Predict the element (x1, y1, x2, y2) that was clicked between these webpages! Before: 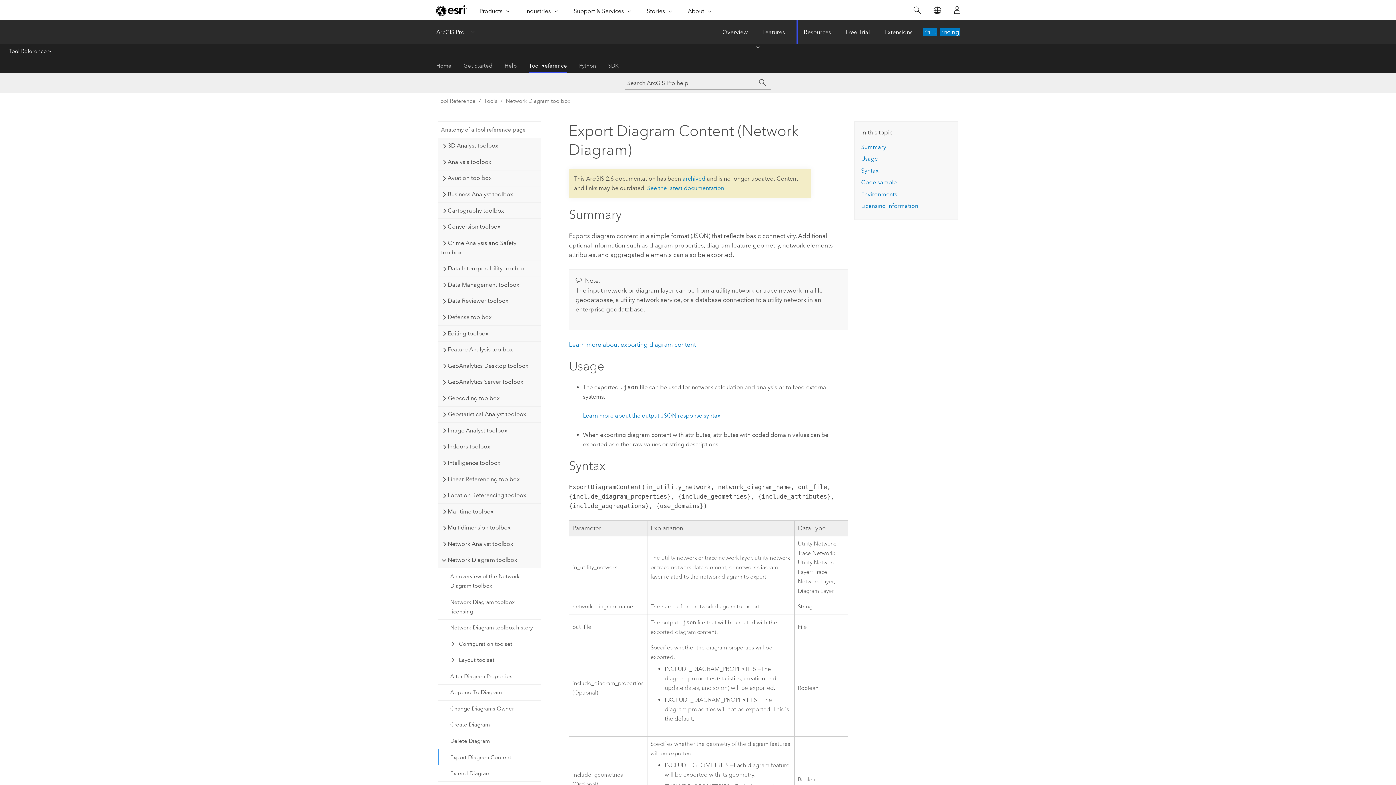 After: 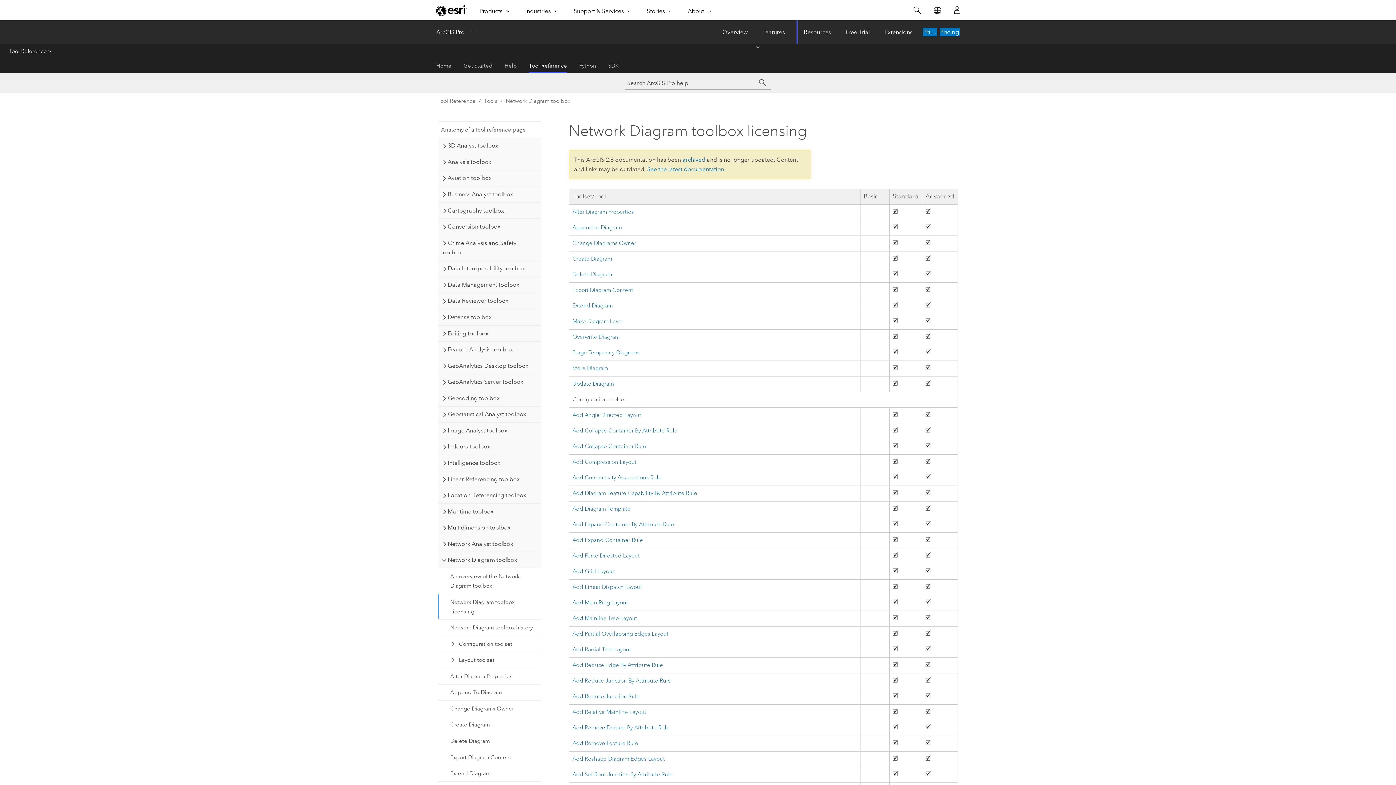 Action: label: Network Diagram toolbox licensing bbox: (438, 594, 540, 619)